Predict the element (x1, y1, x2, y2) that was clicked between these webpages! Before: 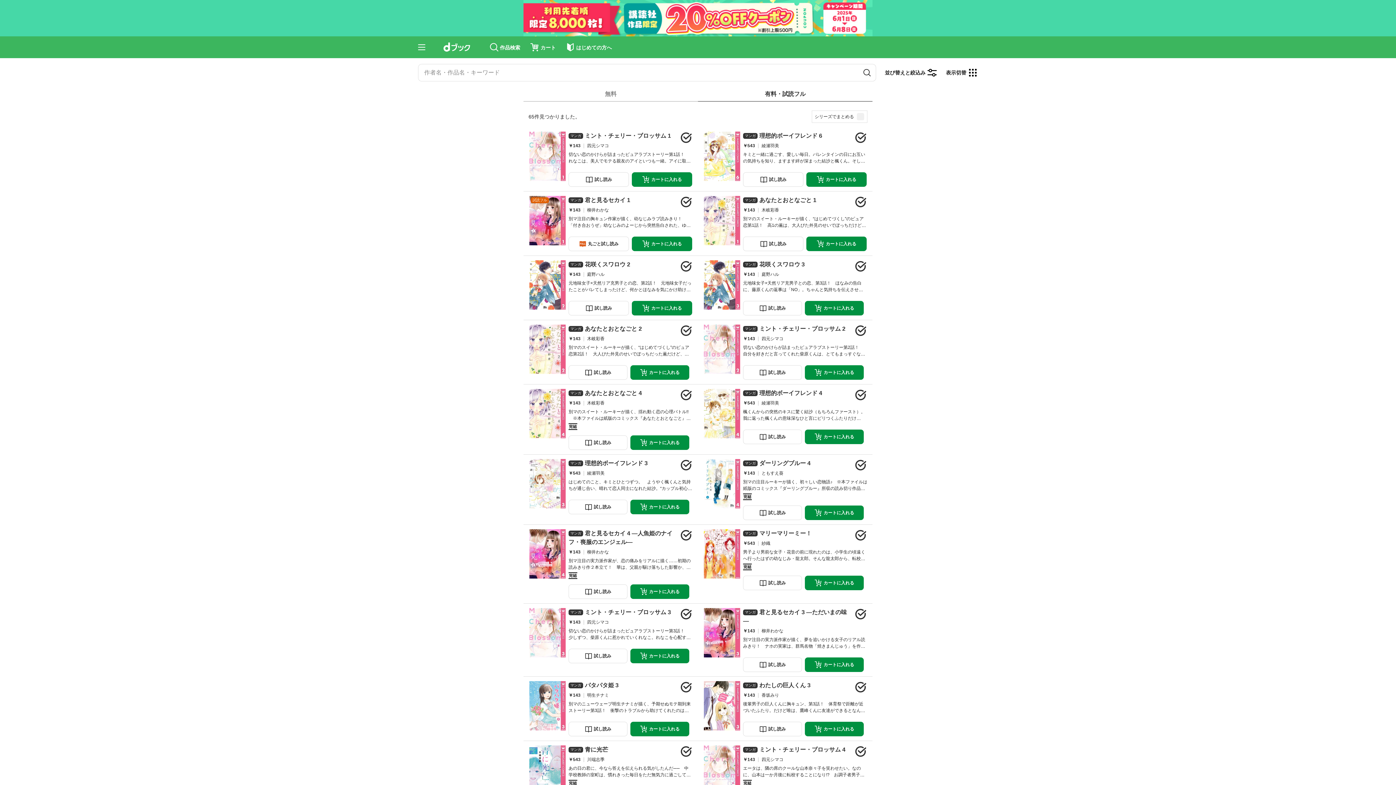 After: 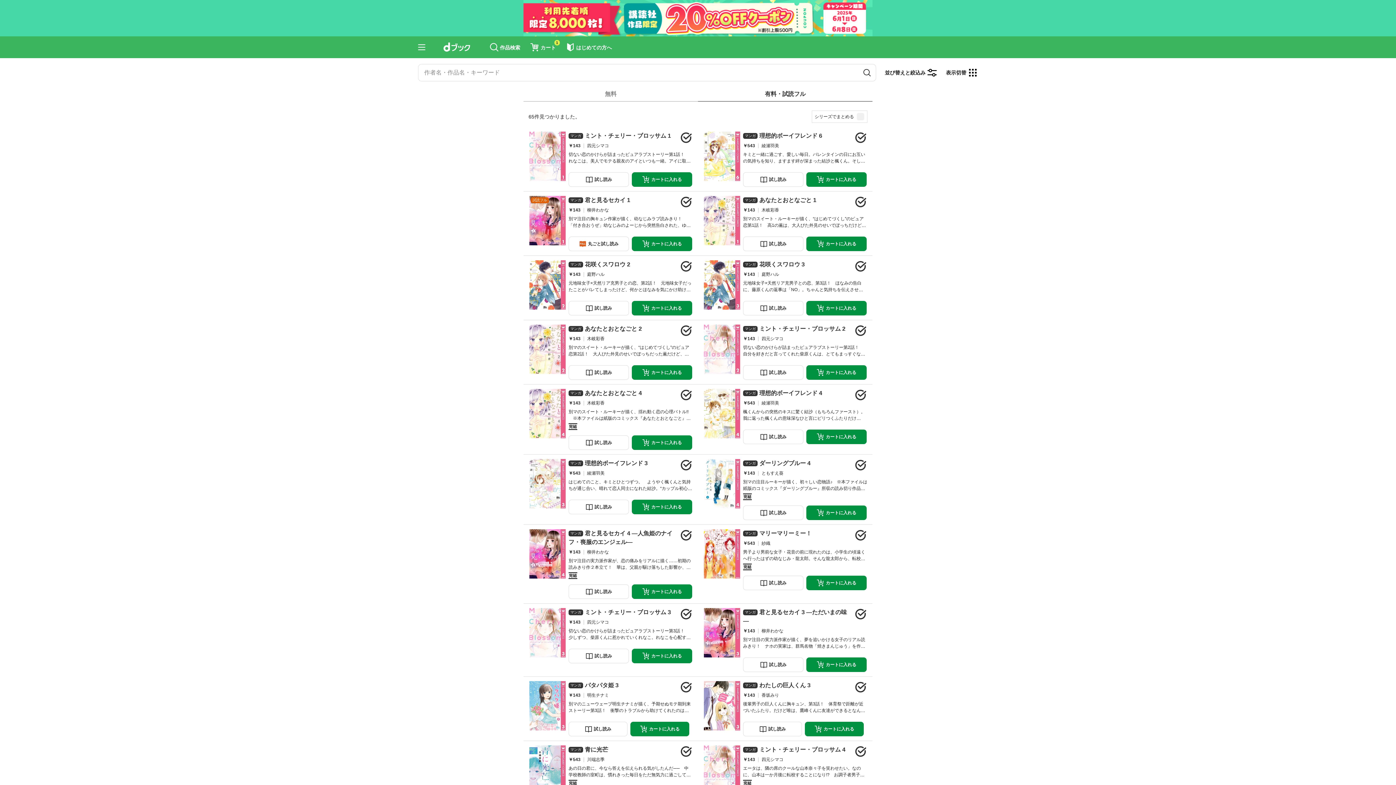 Action: label: カートに入れる bbox: (805, 576, 864, 590)